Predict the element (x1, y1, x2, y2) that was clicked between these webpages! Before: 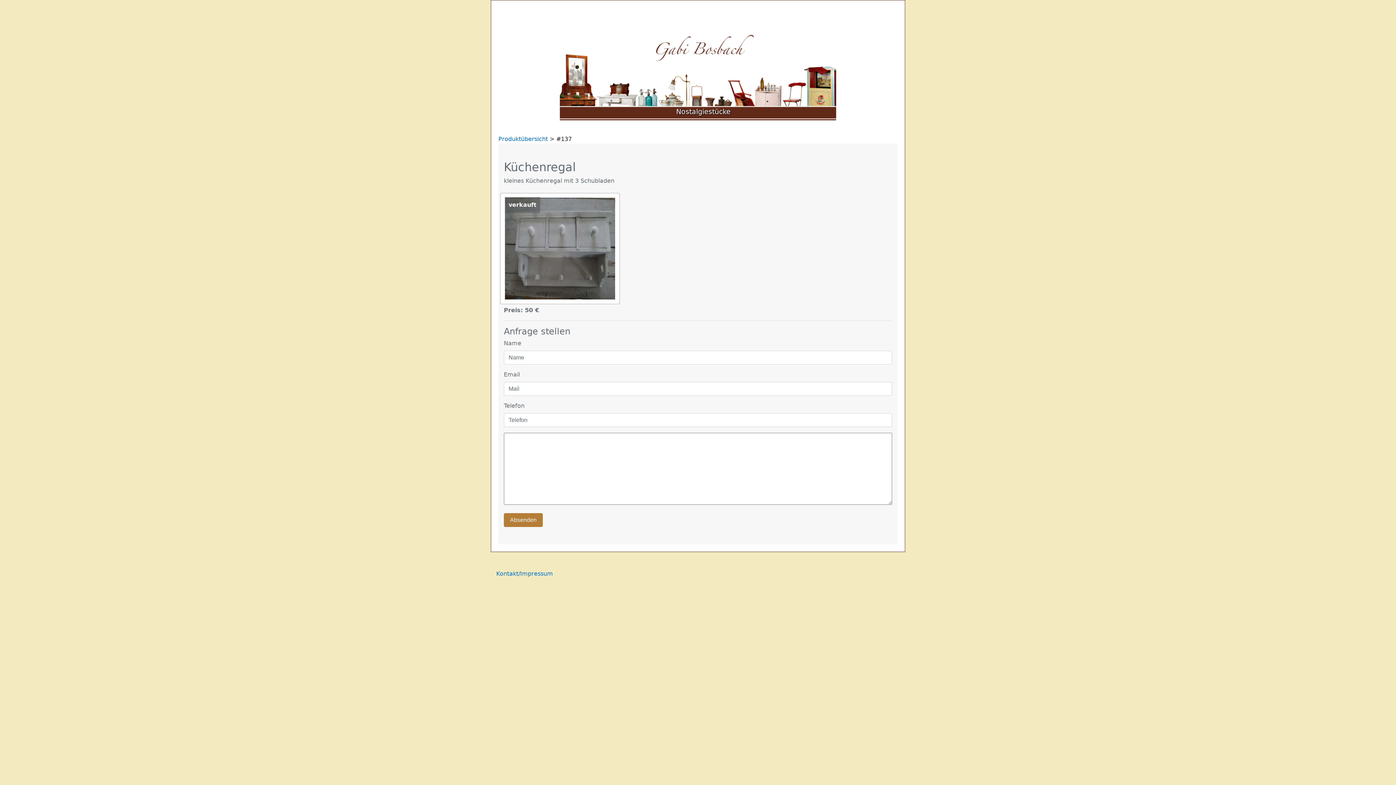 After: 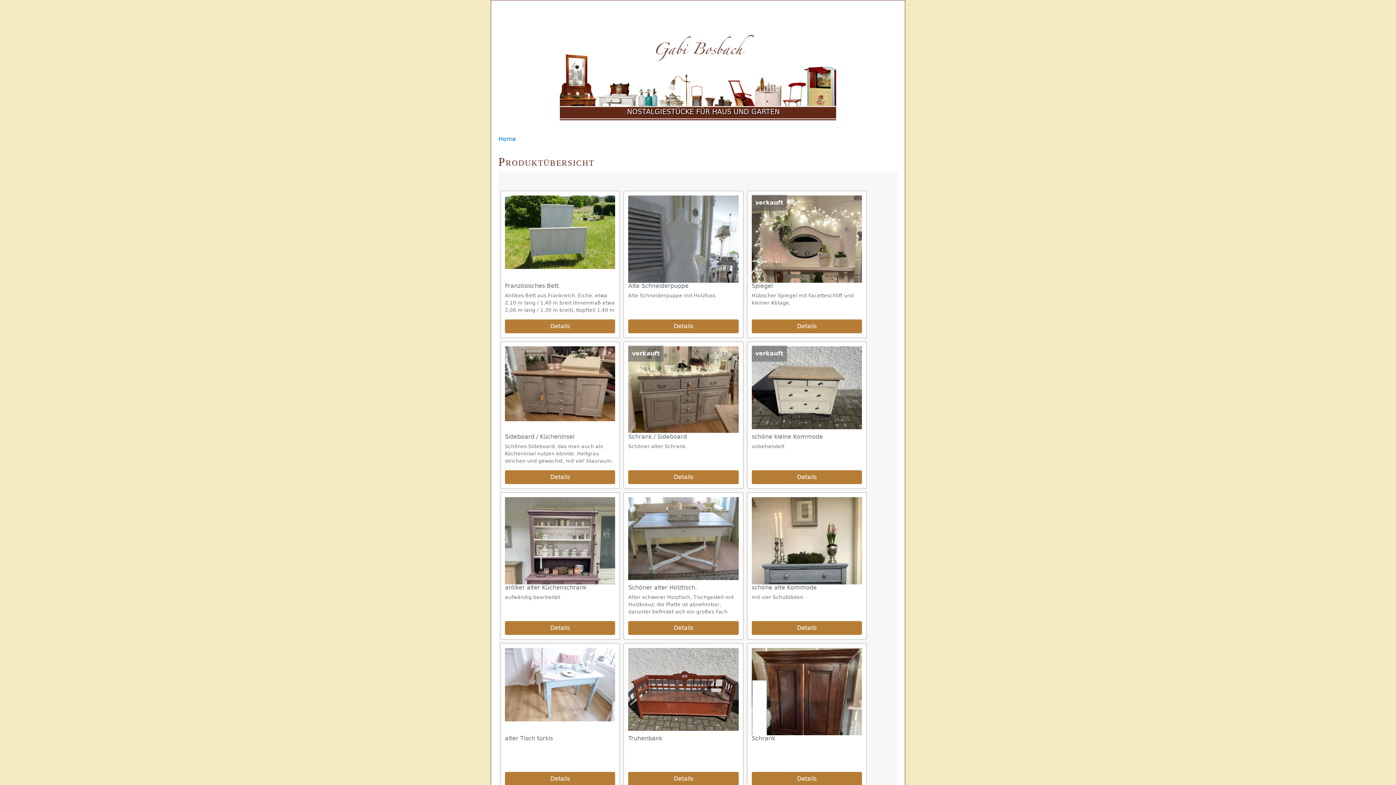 Action: bbox: (498, 135, 548, 142) label: Produktübersicht